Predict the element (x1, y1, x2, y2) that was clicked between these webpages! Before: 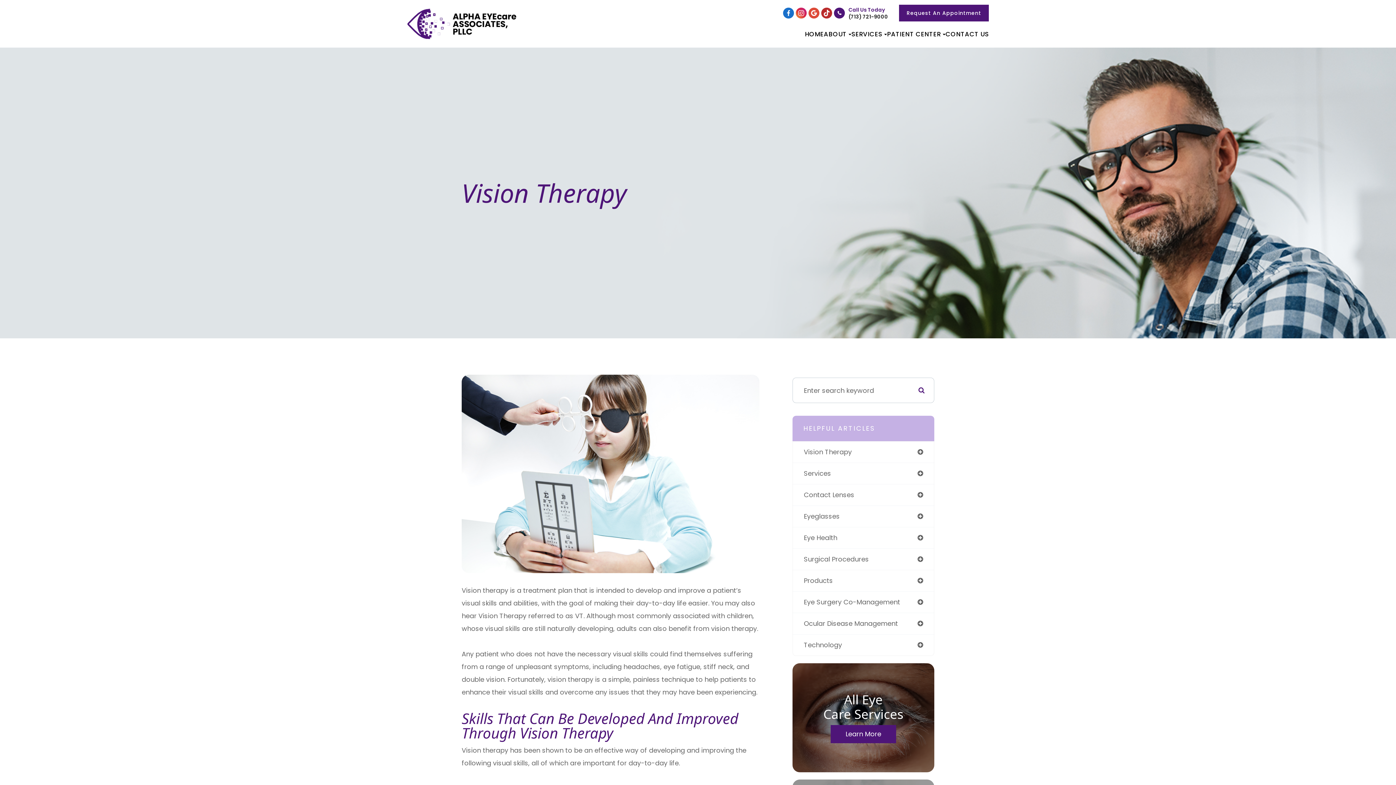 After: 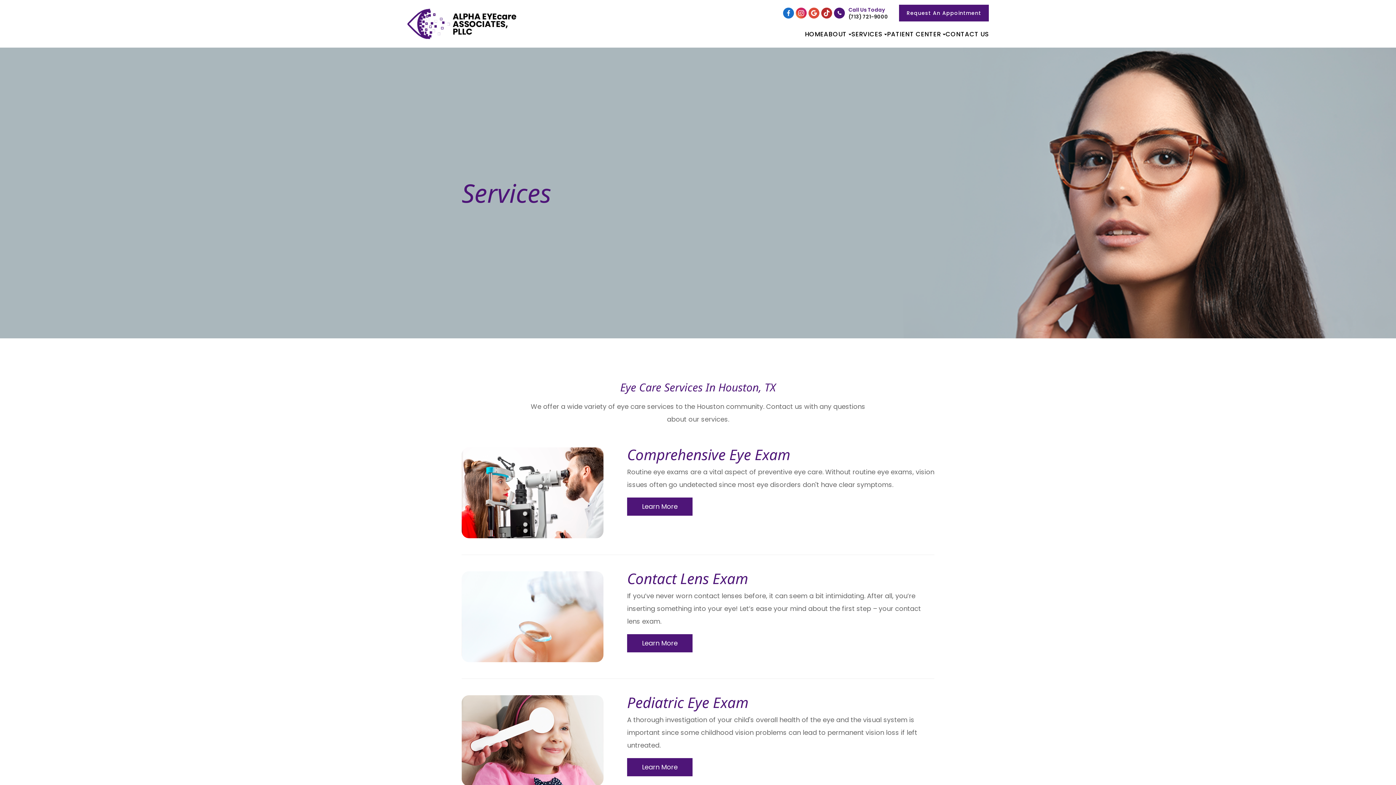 Action: label: Learn More bbox: (830, 725, 896, 743)